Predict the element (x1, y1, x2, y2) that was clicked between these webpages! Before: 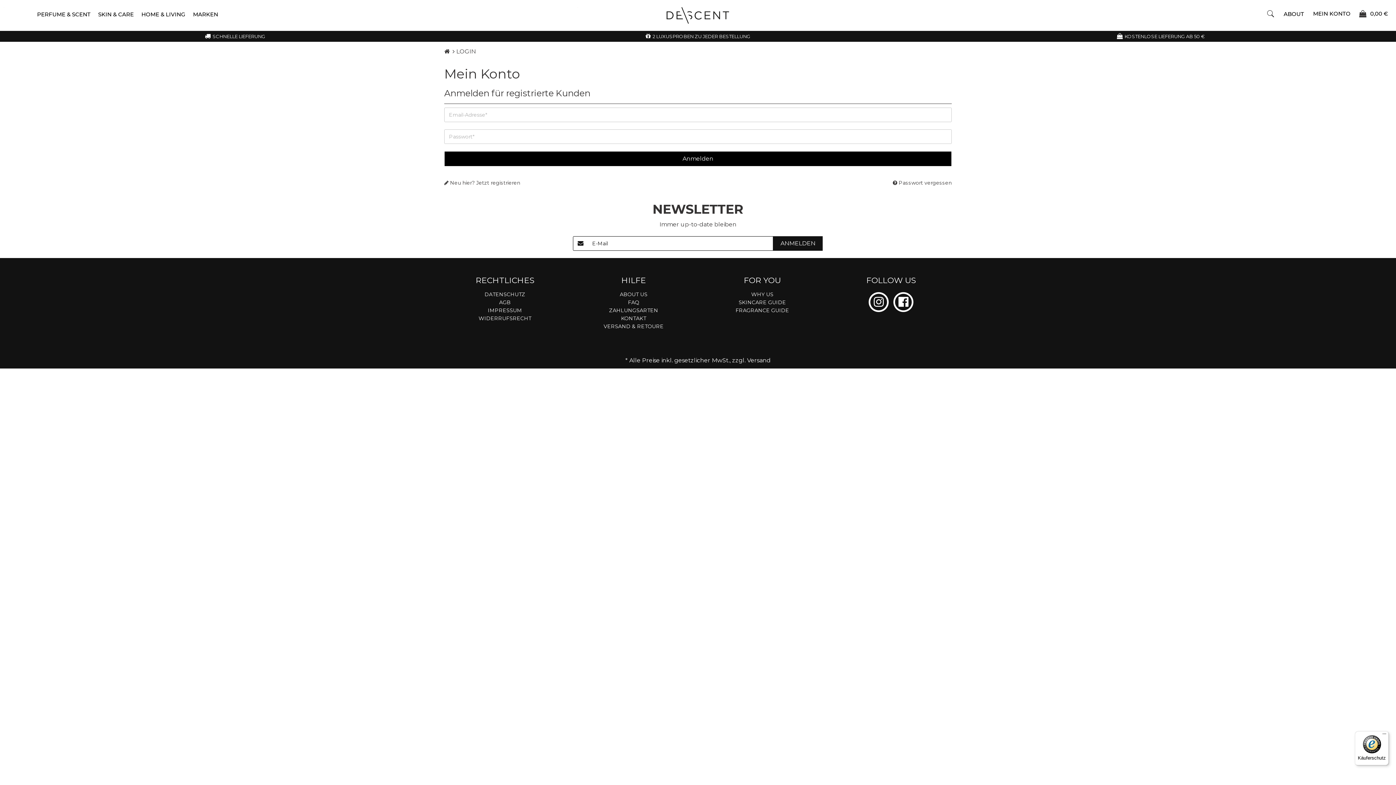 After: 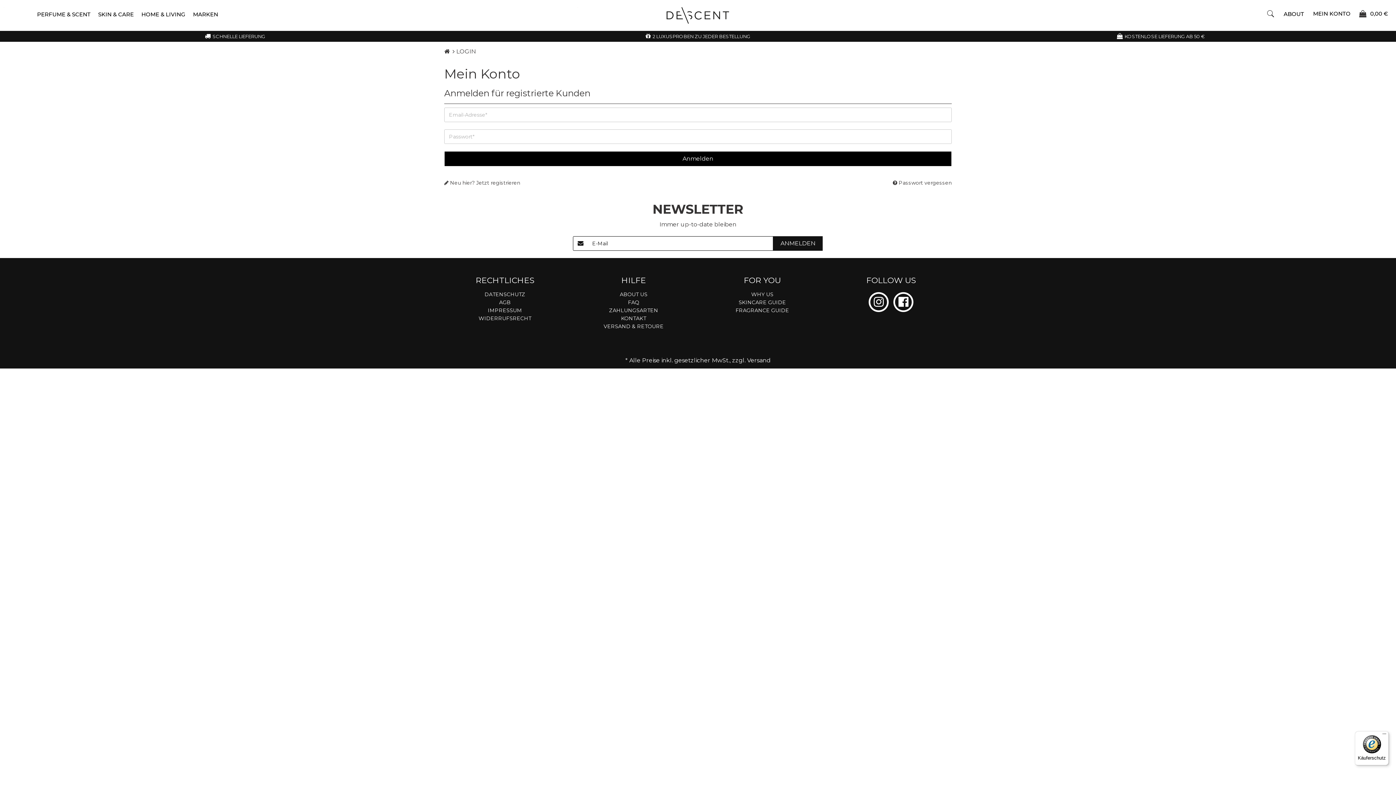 Action: bbox: (892, 298, 915, 305)